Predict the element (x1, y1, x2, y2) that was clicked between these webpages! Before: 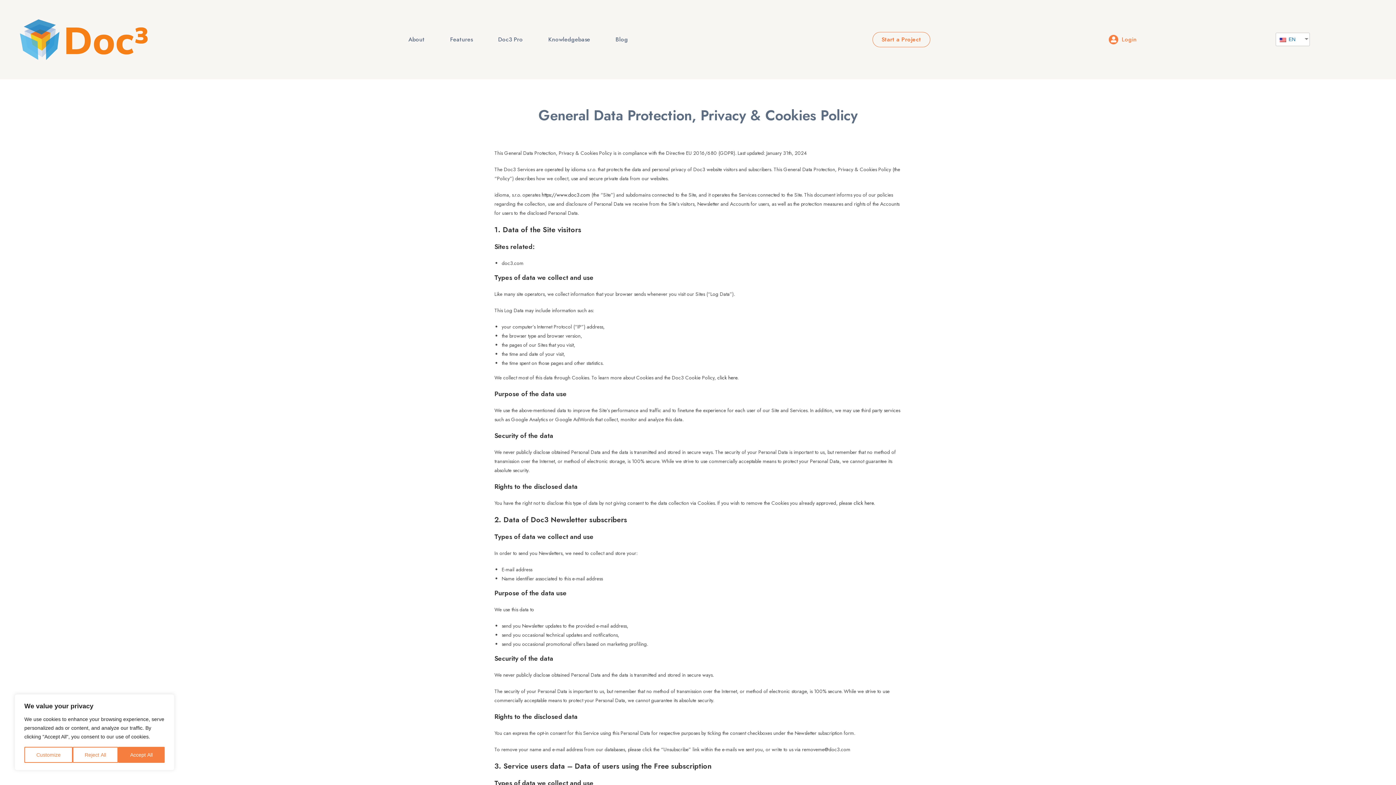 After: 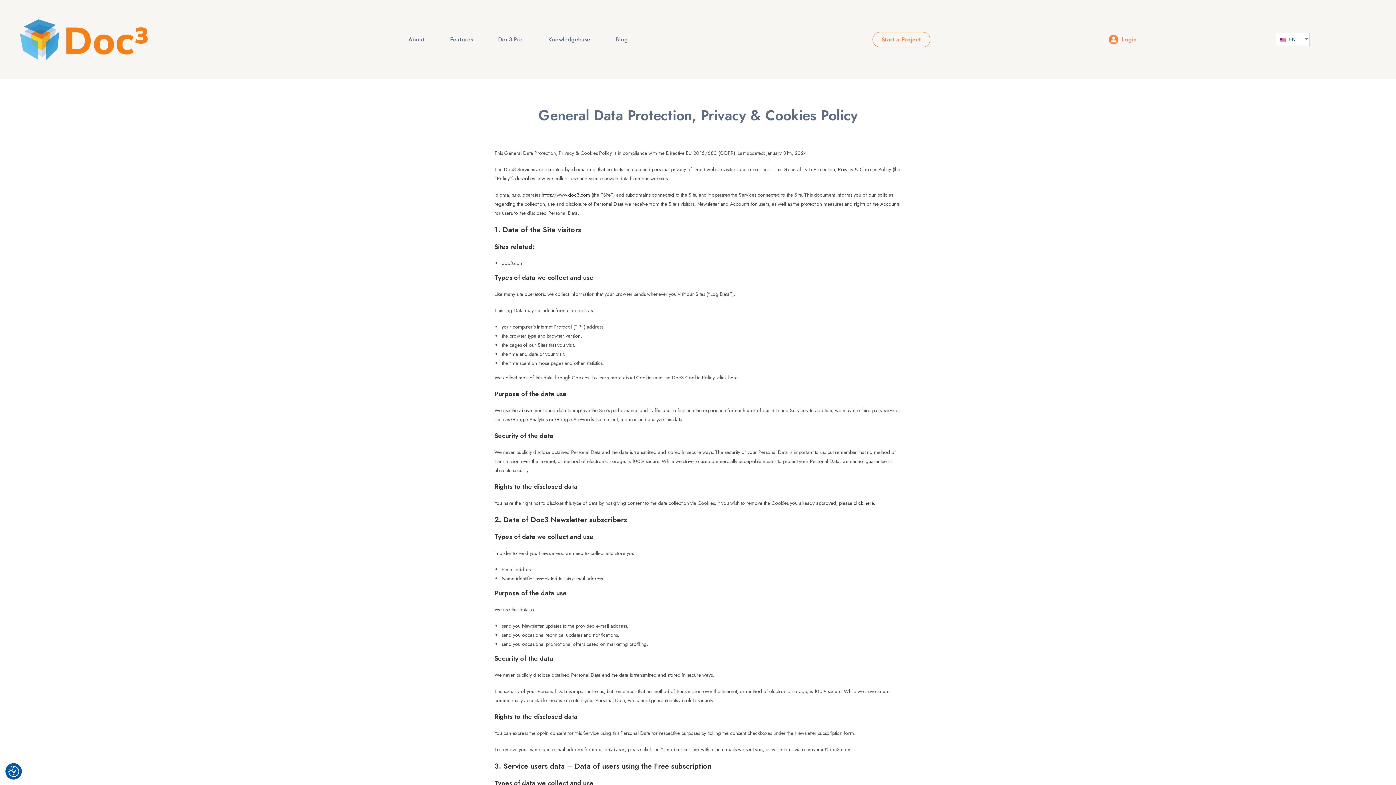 Action: bbox: (118, 747, 164, 763) label: Accept All